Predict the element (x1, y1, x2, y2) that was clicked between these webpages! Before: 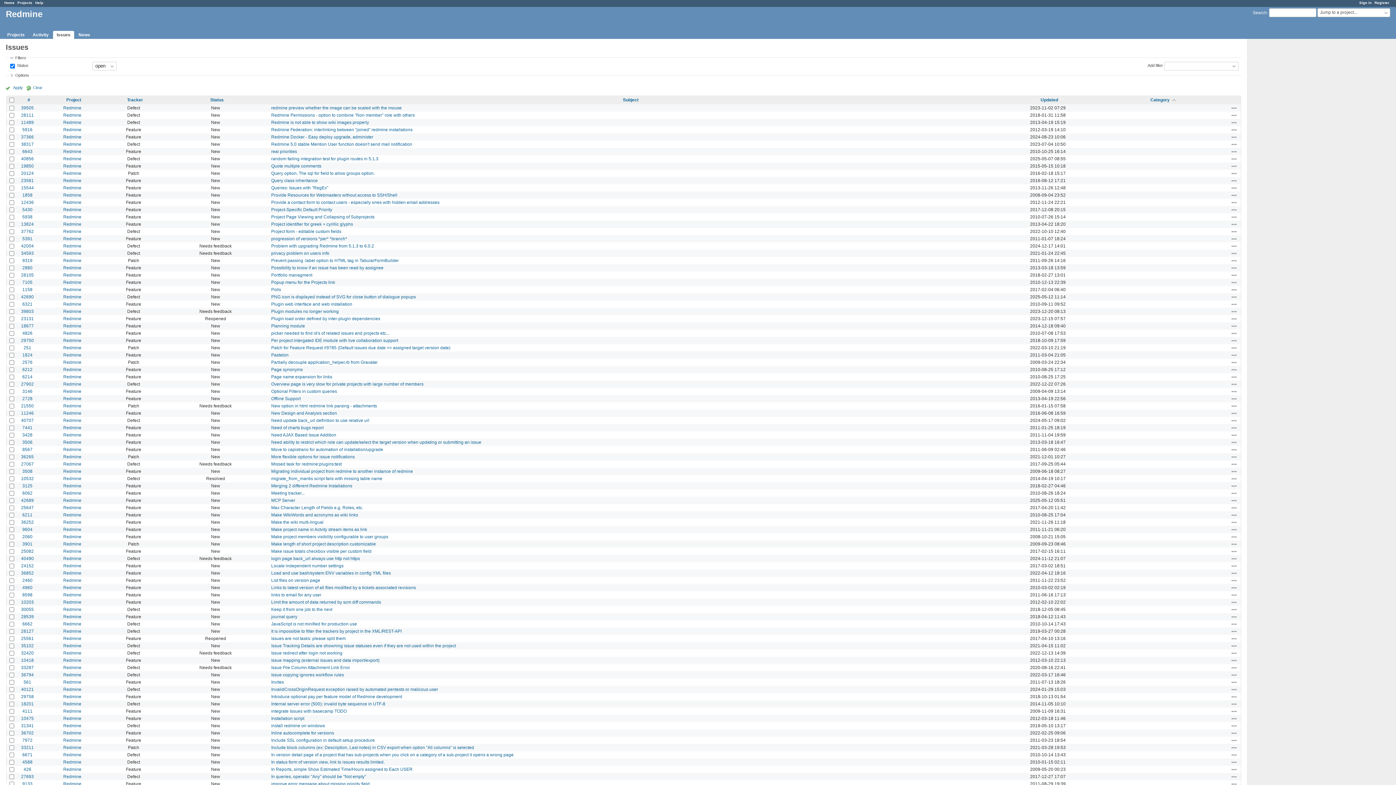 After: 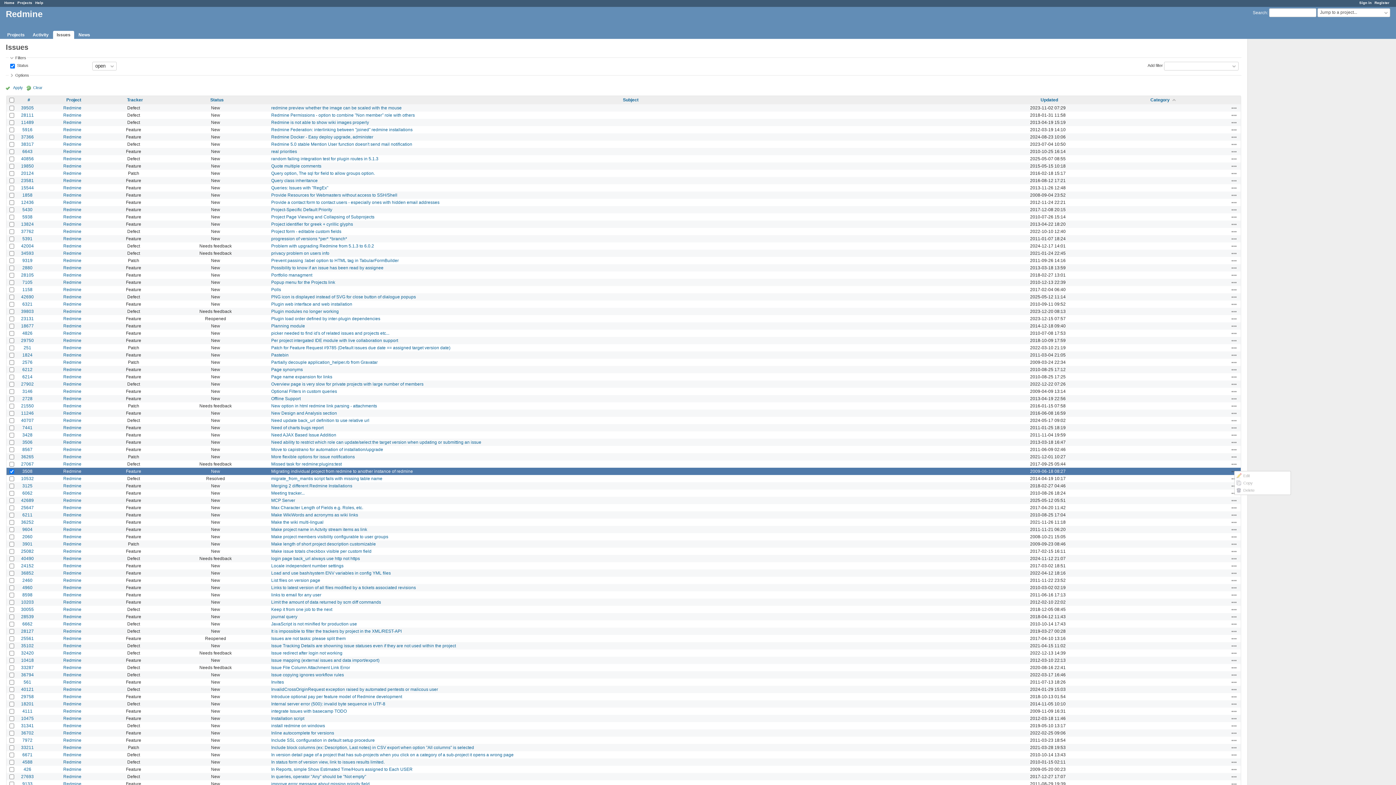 Action: label: Actions bbox: (1231, 468, 1237, 474)